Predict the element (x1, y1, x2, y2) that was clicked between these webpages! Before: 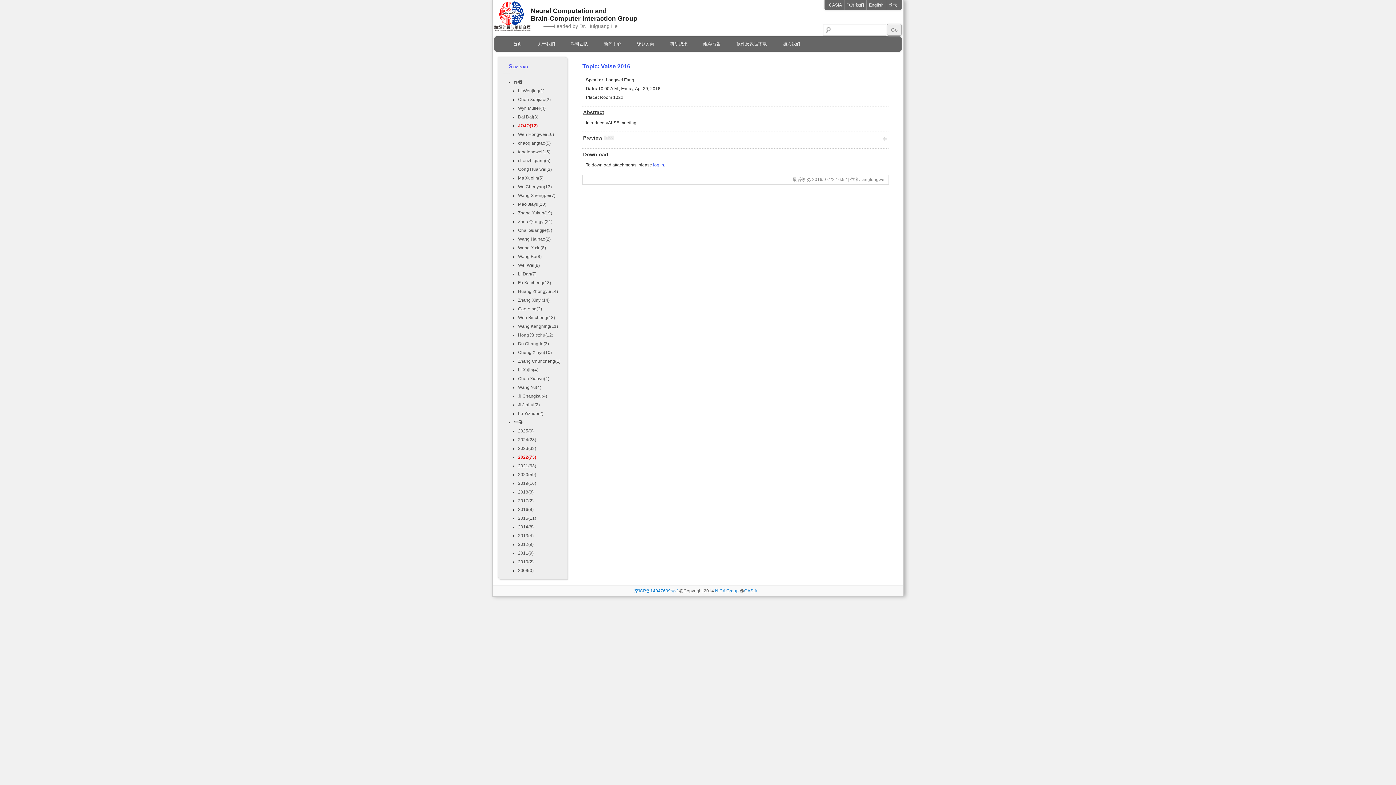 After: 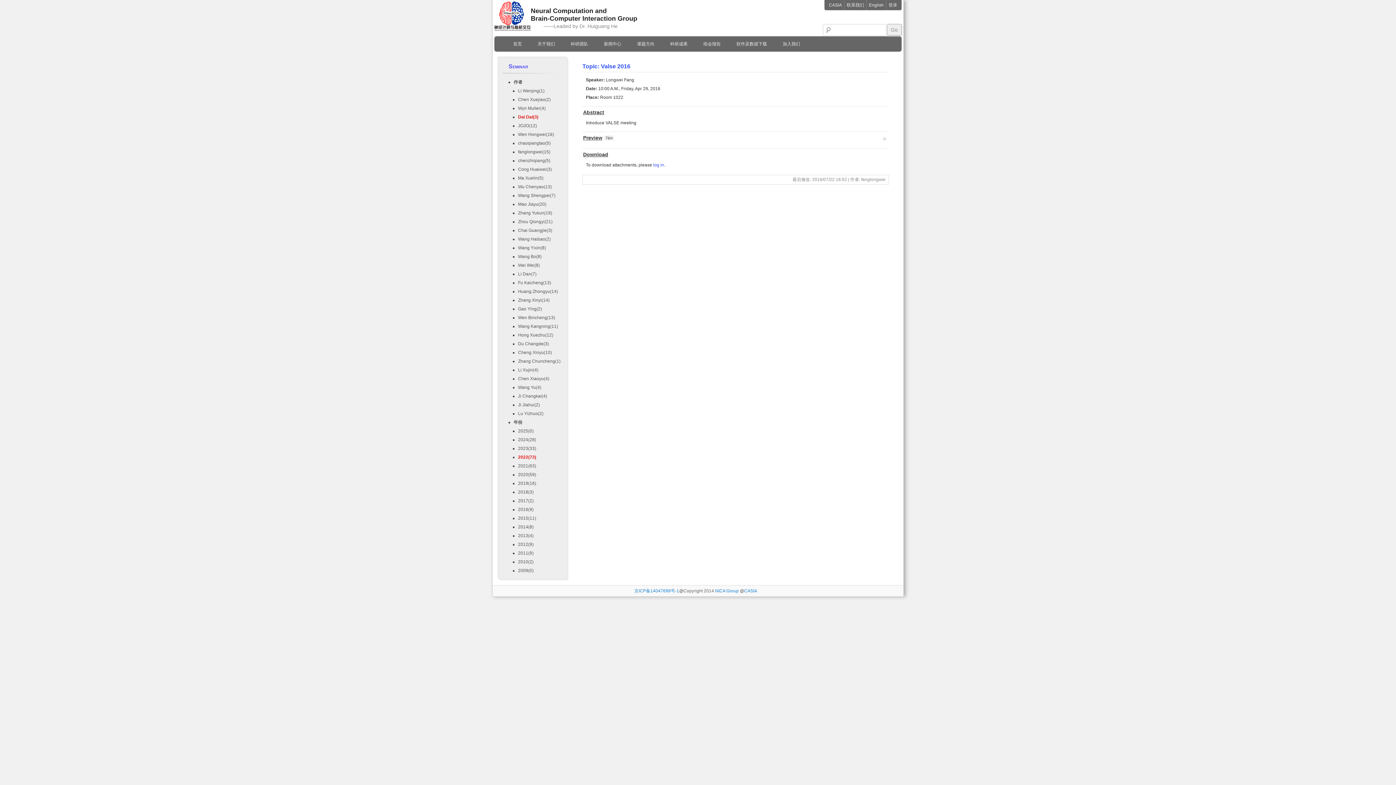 Action: label: Dai Dai(3) bbox: (518, 114, 538, 119)